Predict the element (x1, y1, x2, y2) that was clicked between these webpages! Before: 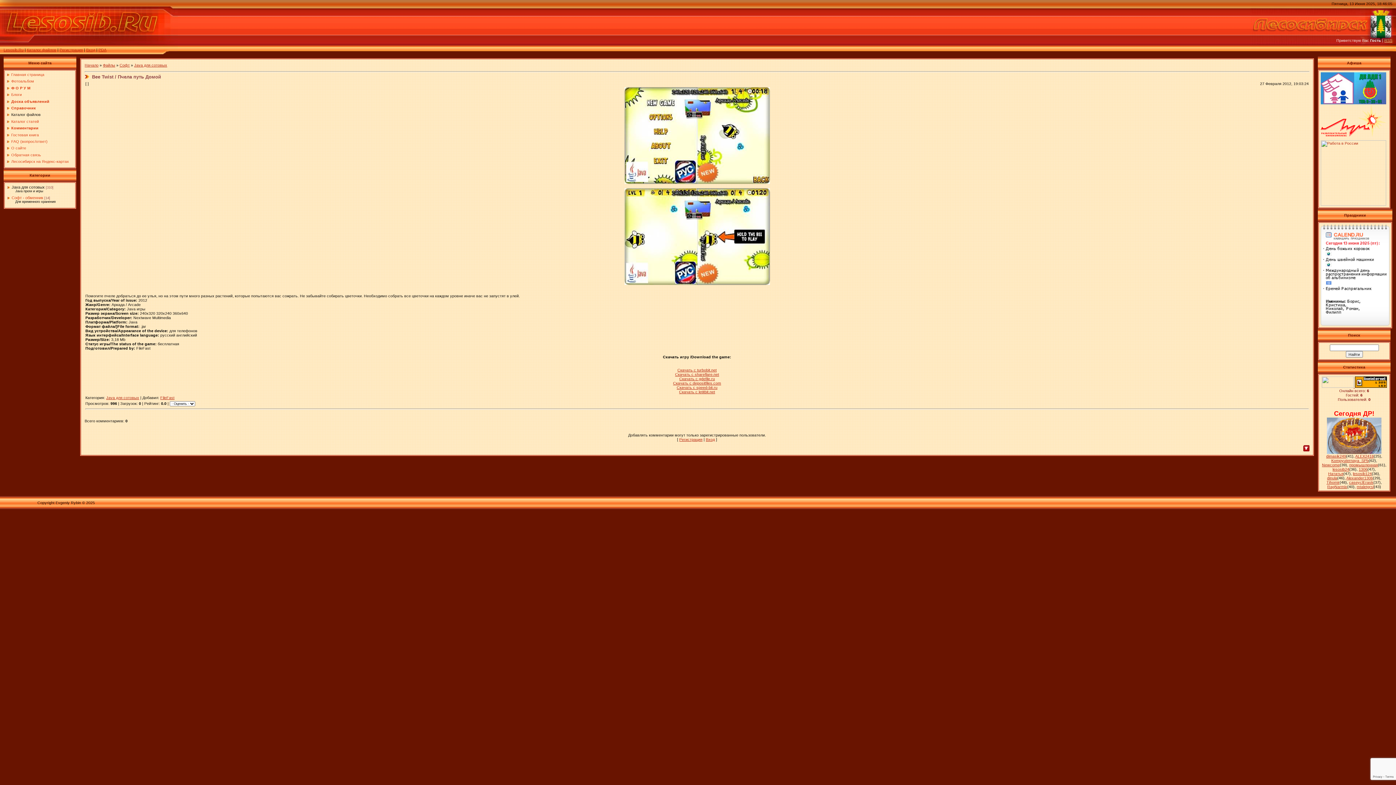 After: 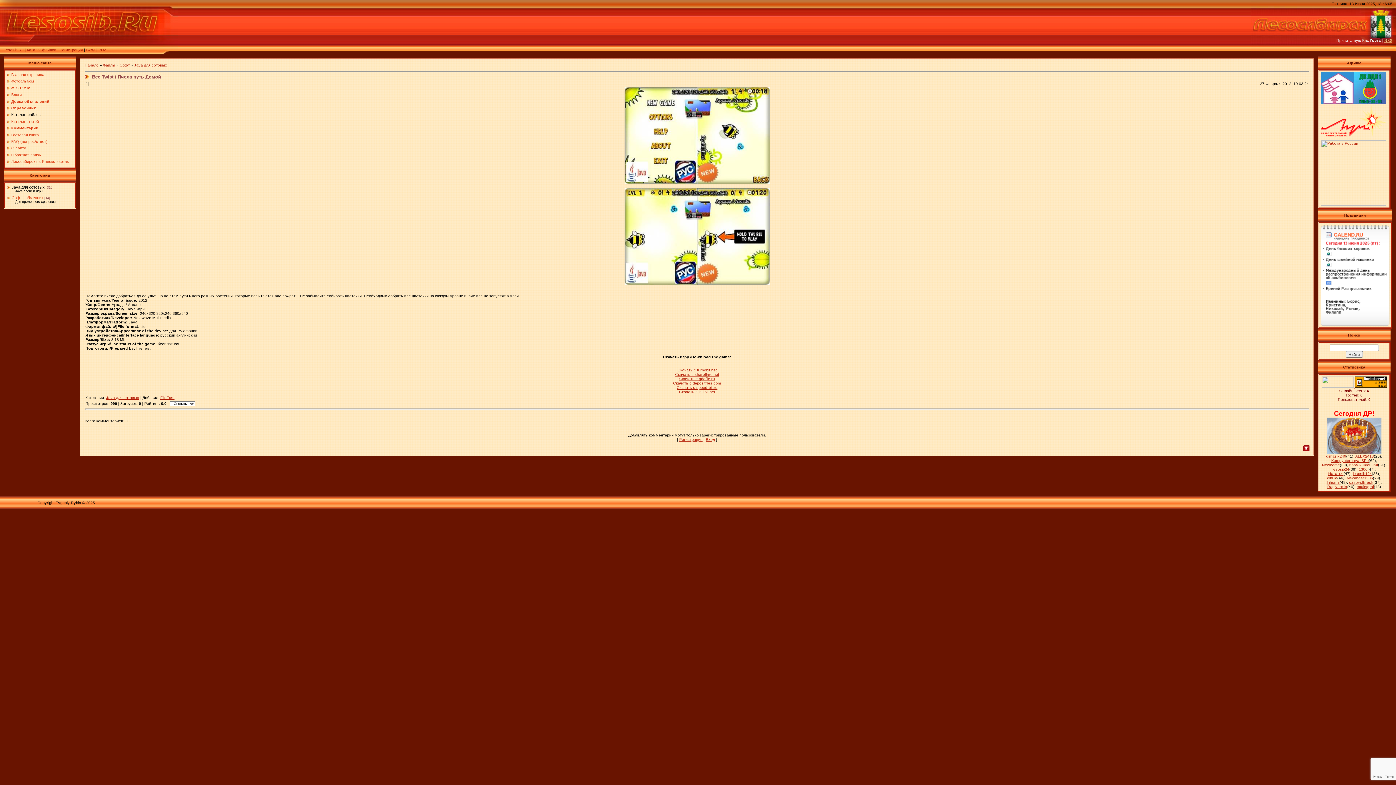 Action: bbox: (1354, 100, 1386, 105)